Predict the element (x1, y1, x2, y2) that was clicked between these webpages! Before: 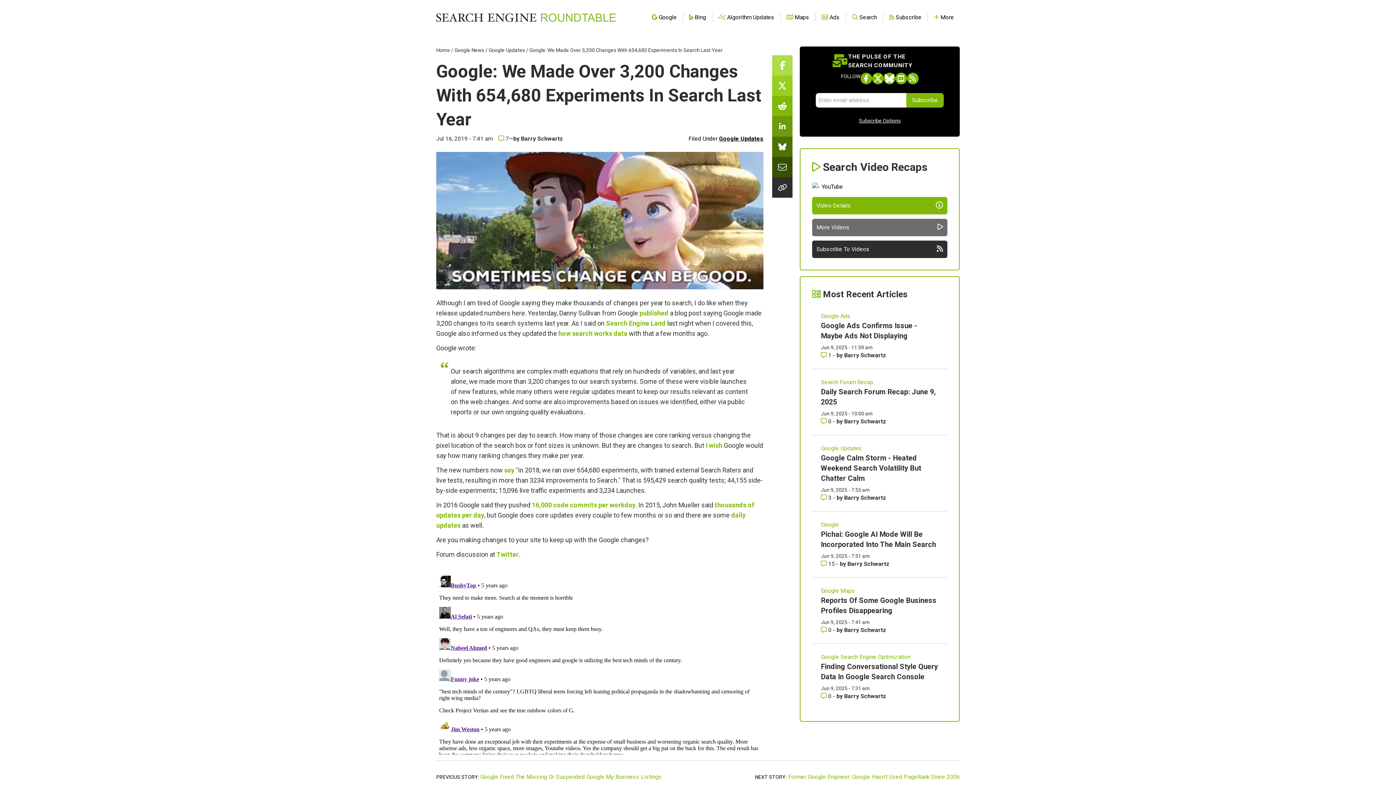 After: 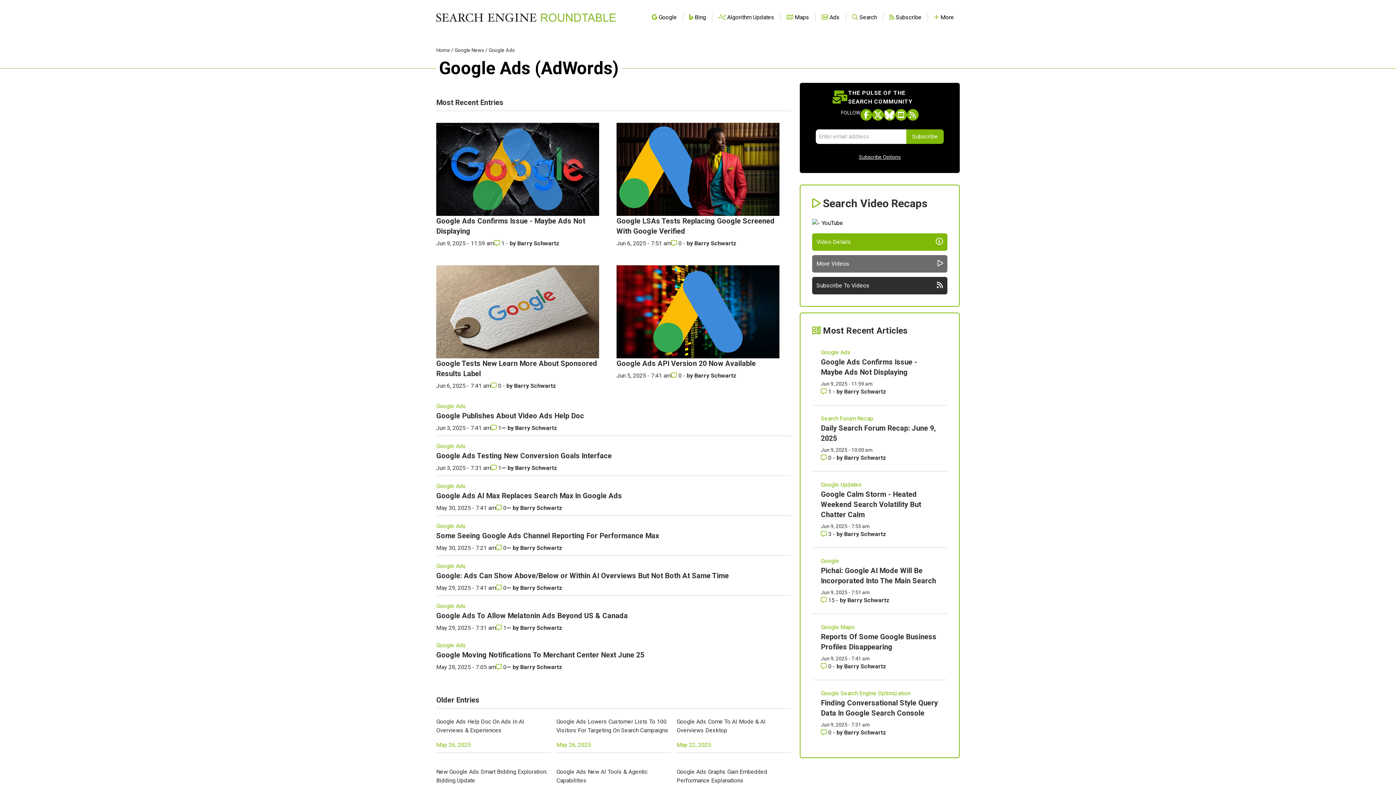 Action: bbox: (821, 13, 840, 20) label:  Ads